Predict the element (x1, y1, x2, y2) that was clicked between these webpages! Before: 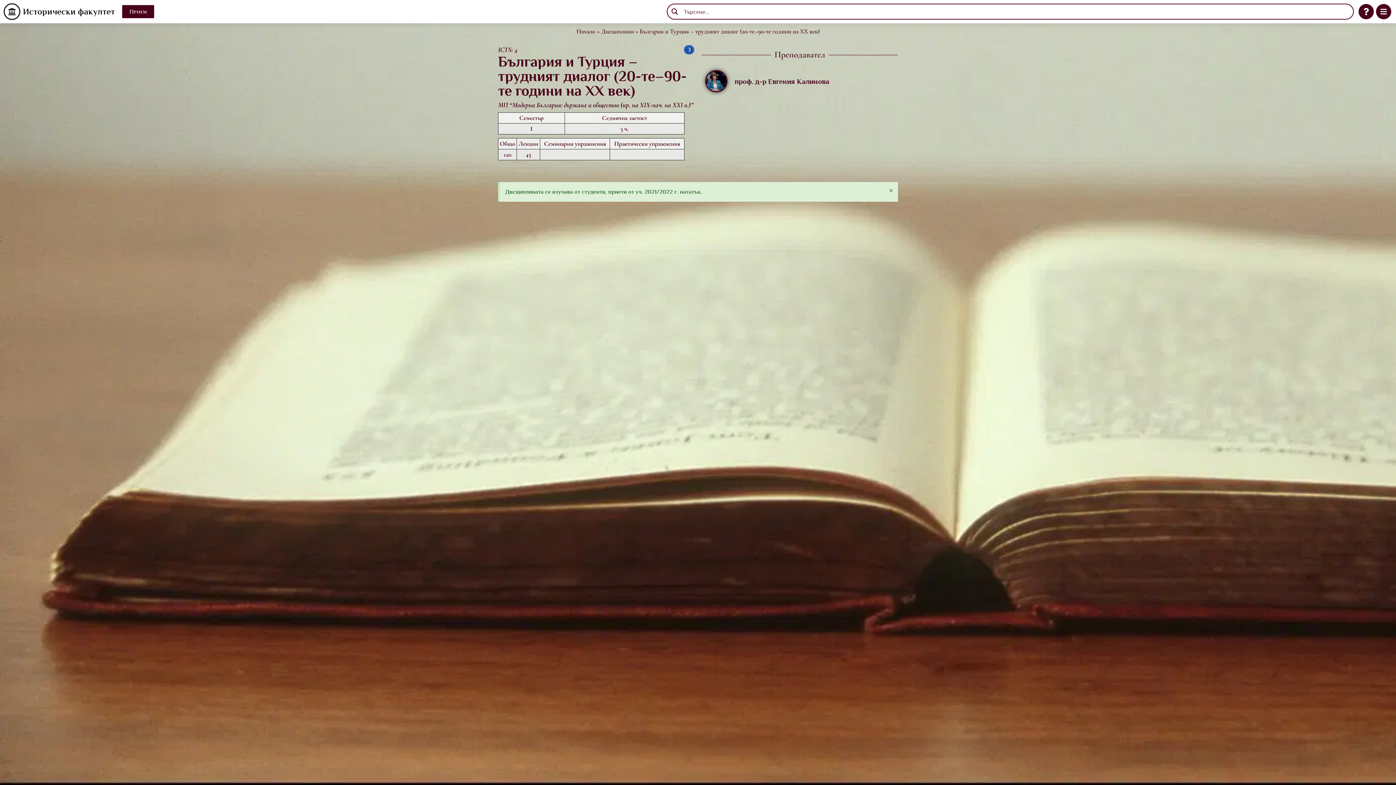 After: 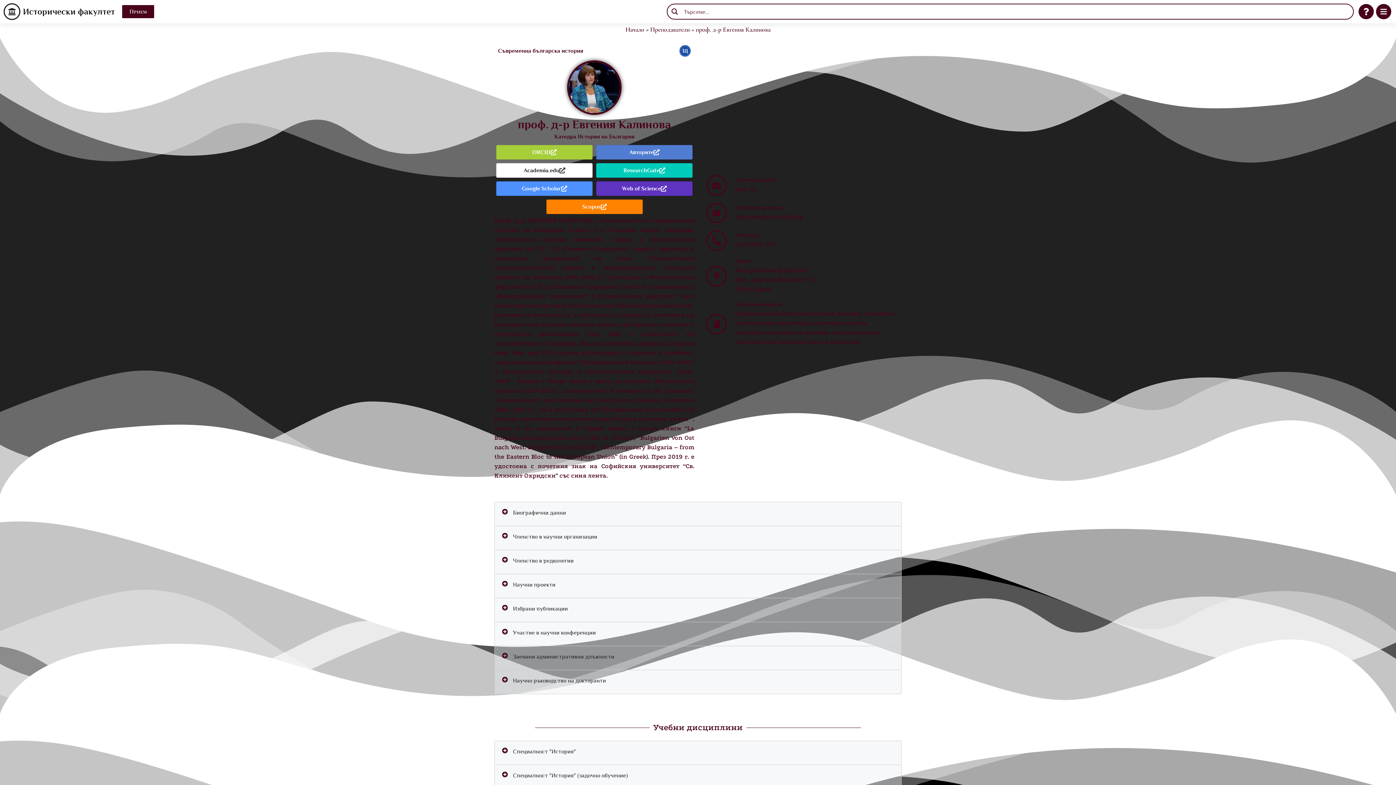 Action: bbox: (734, 77, 829, 85) label: проф. д-р Евгения Калинова